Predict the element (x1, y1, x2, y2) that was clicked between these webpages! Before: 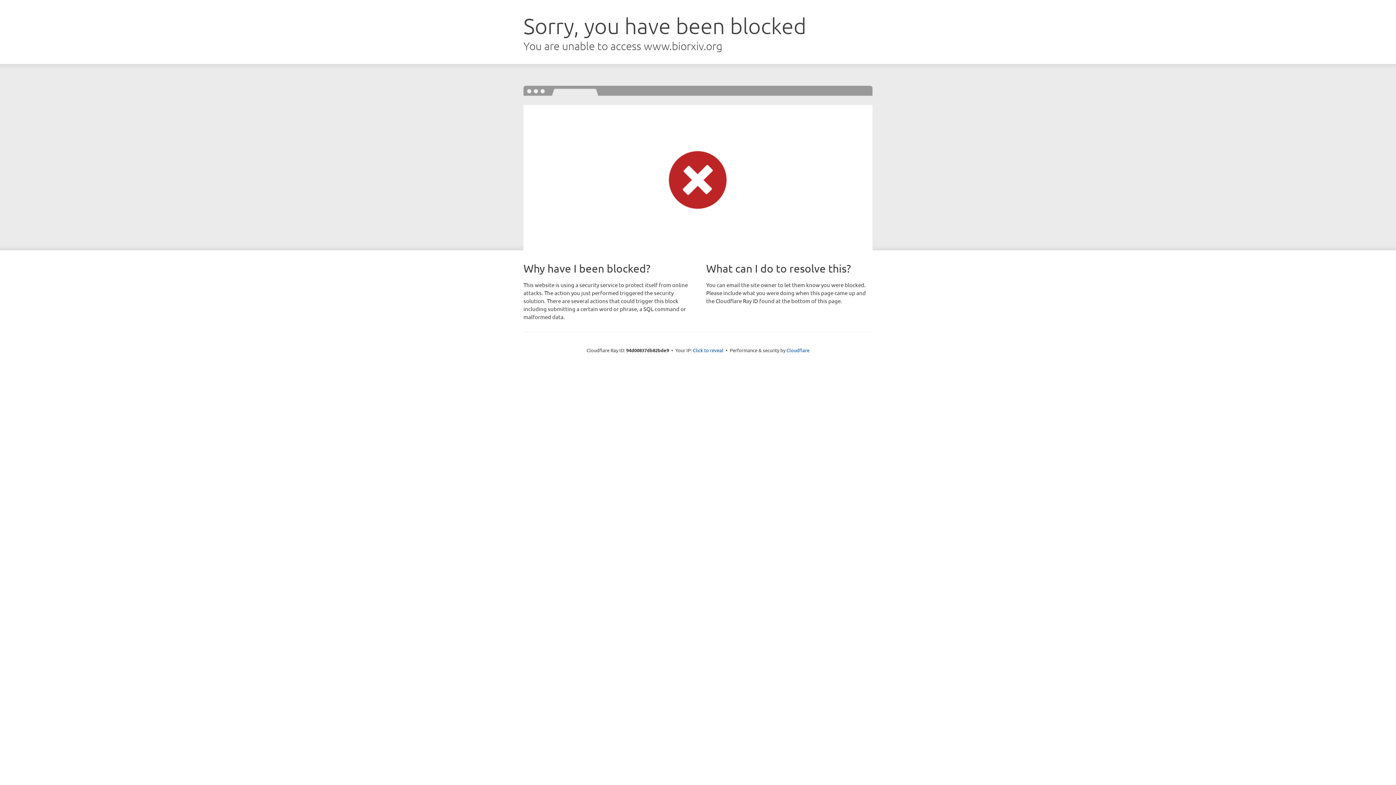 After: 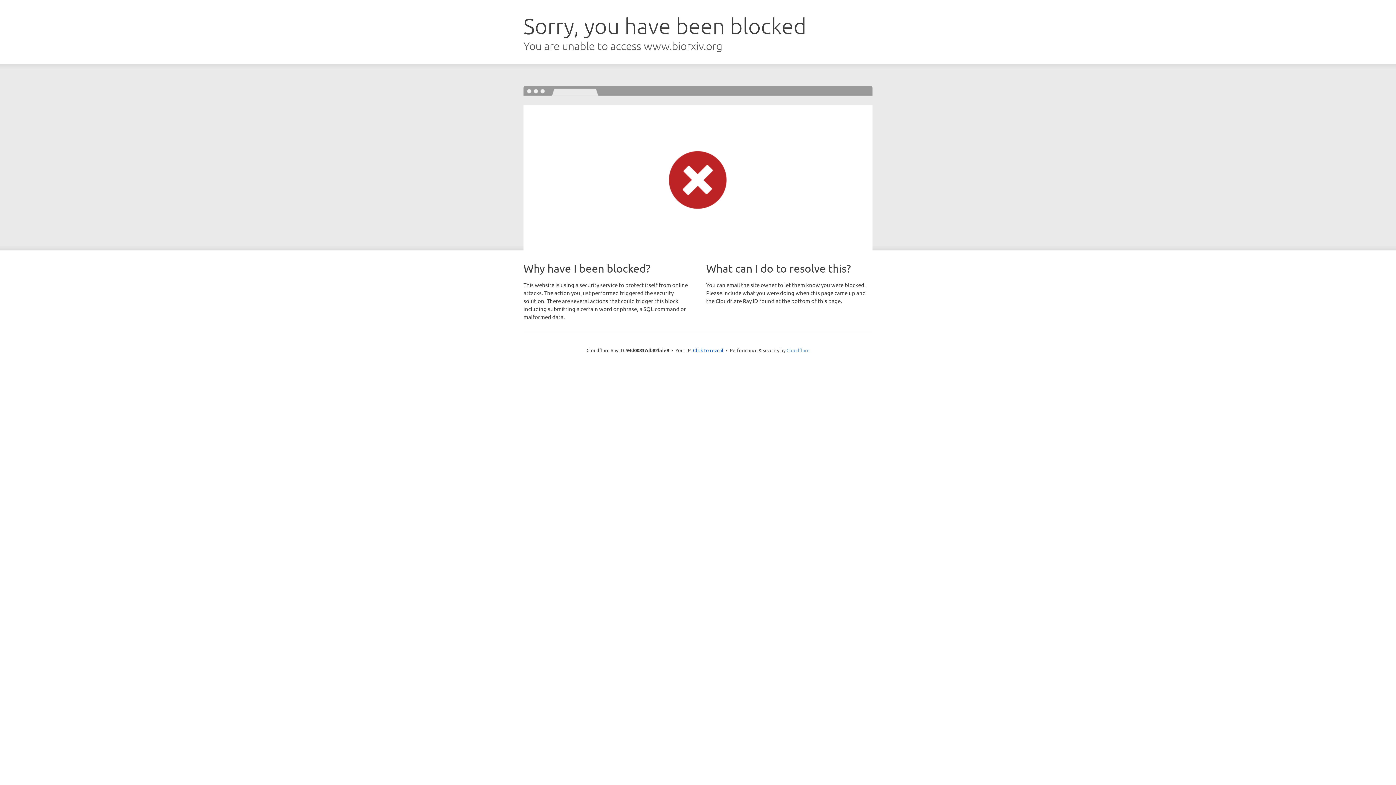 Action: label: Cloudflare bbox: (786, 347, 809, 353)